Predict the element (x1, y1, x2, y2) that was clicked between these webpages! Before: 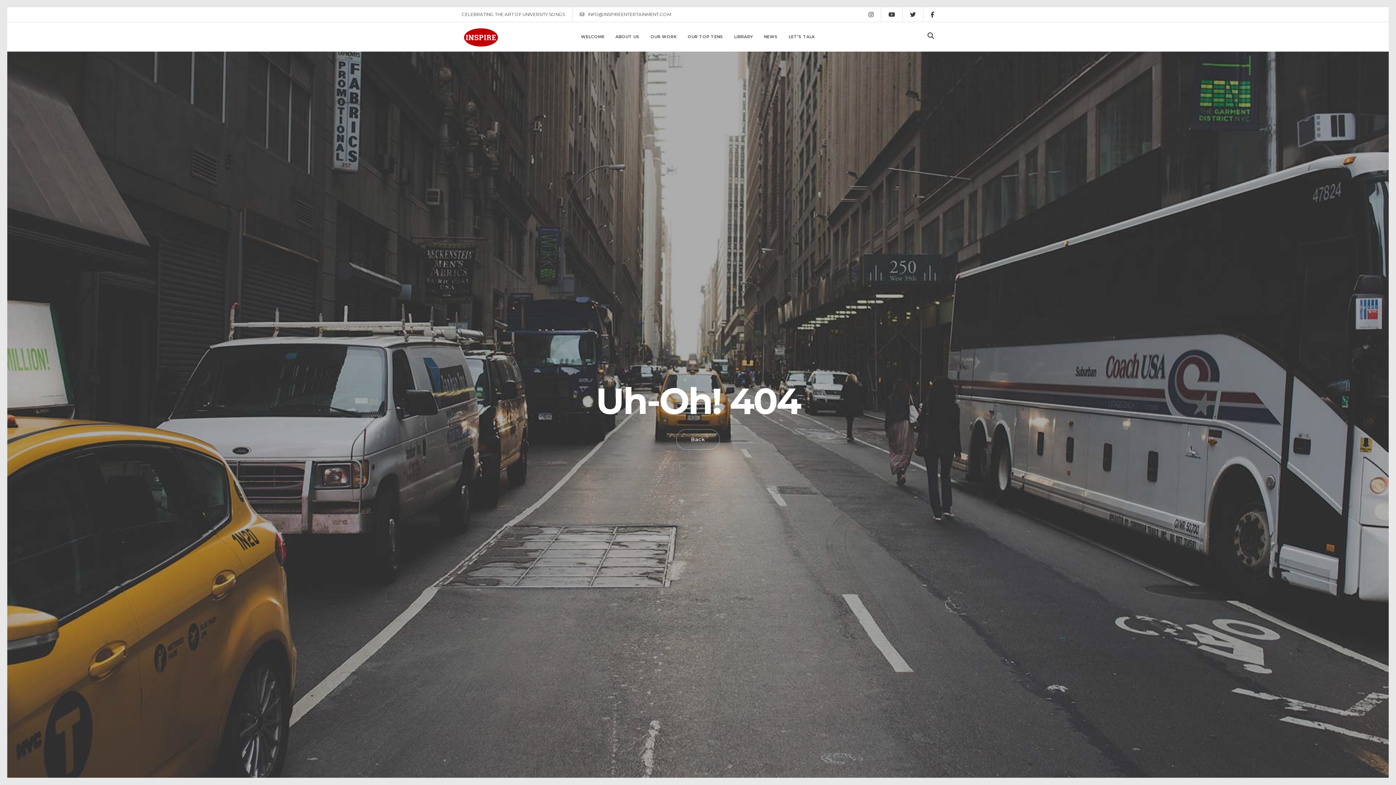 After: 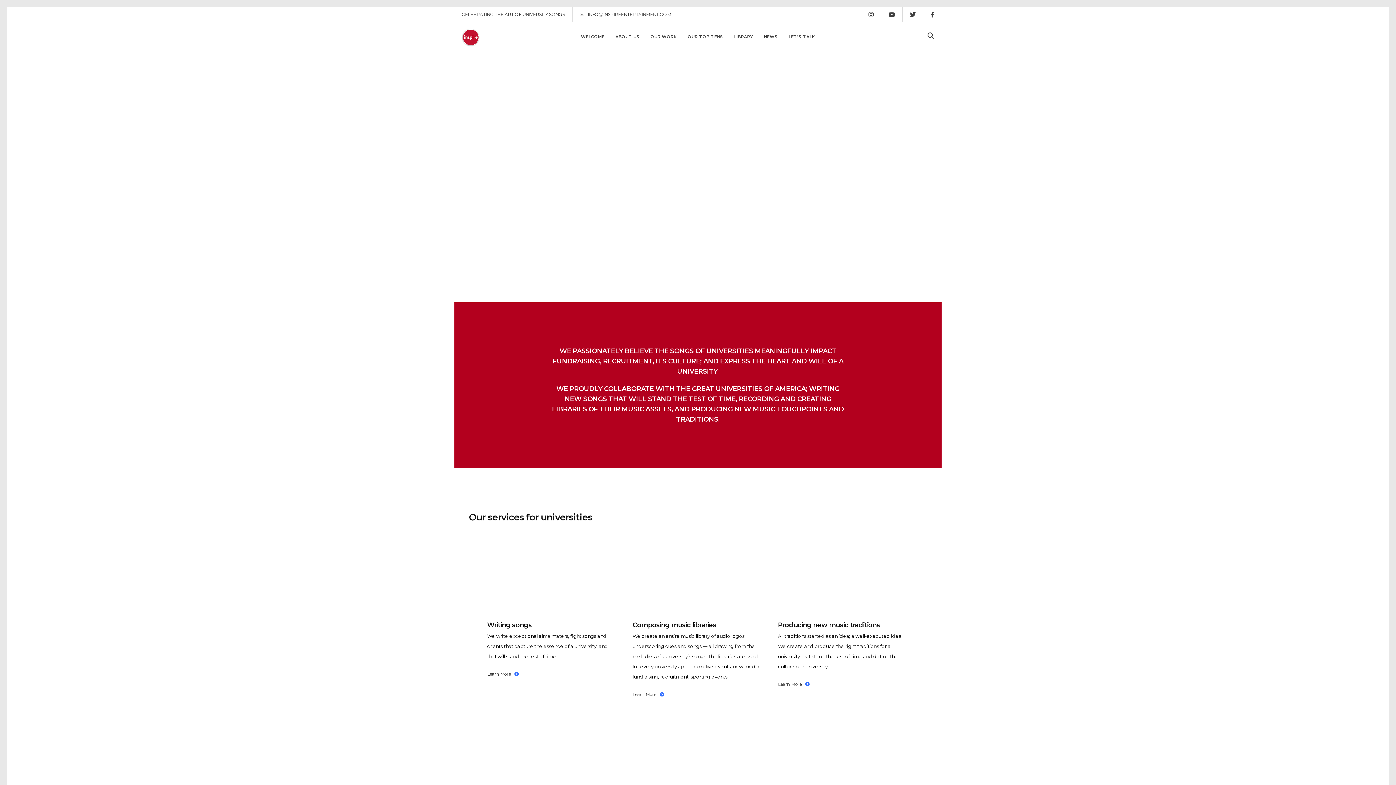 Action: bbox: (461, 33, 500, 39)